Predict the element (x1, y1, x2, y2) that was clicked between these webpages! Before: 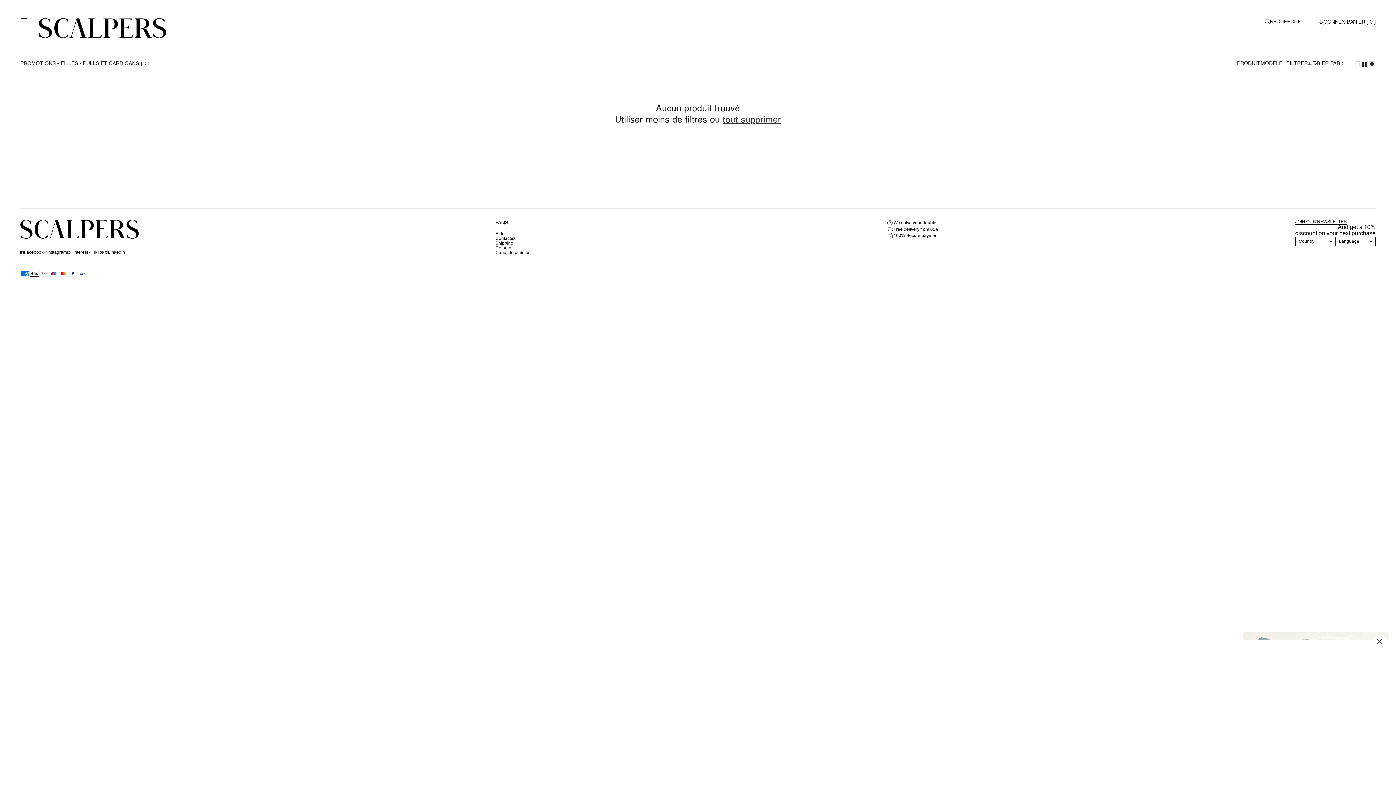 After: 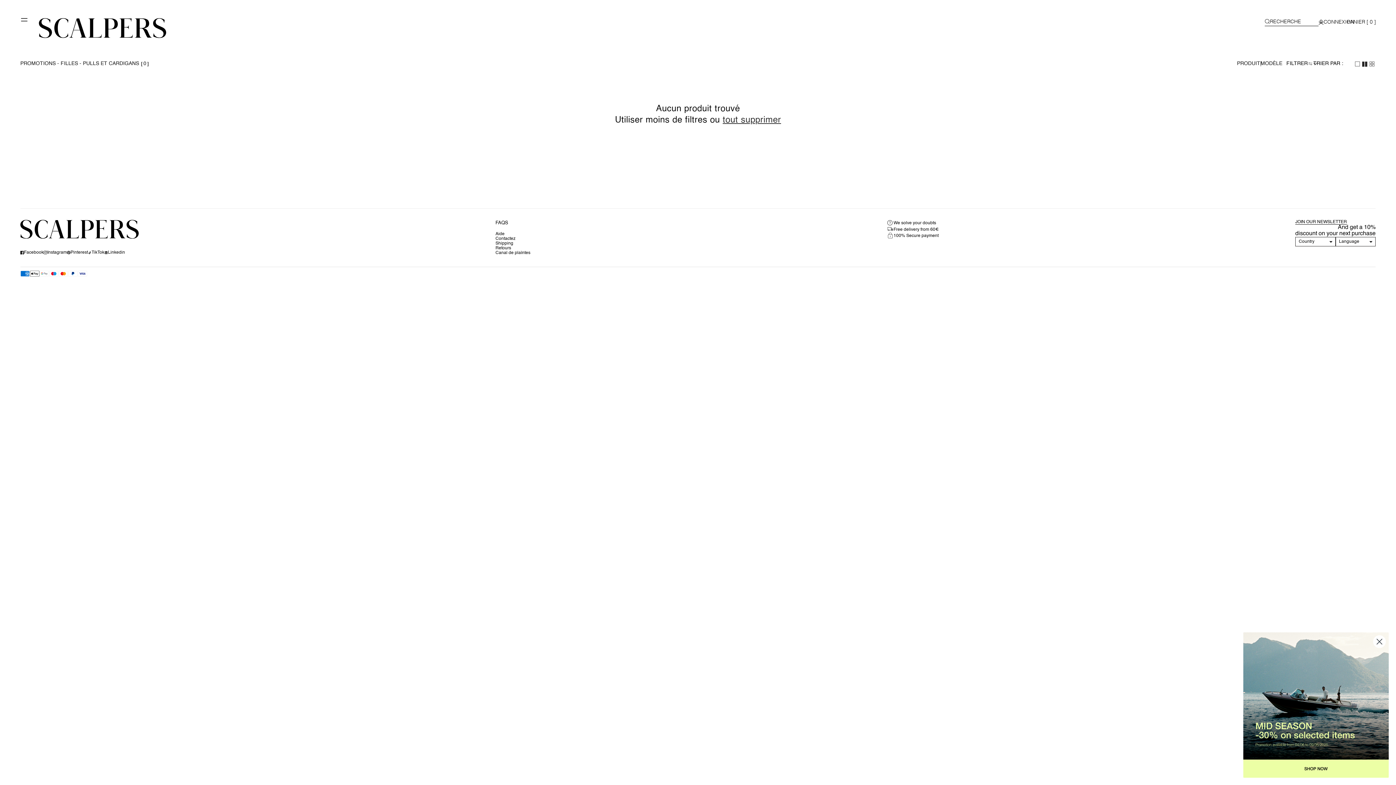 Action: bbox: (88, 249, 104, 255) label: TikTok